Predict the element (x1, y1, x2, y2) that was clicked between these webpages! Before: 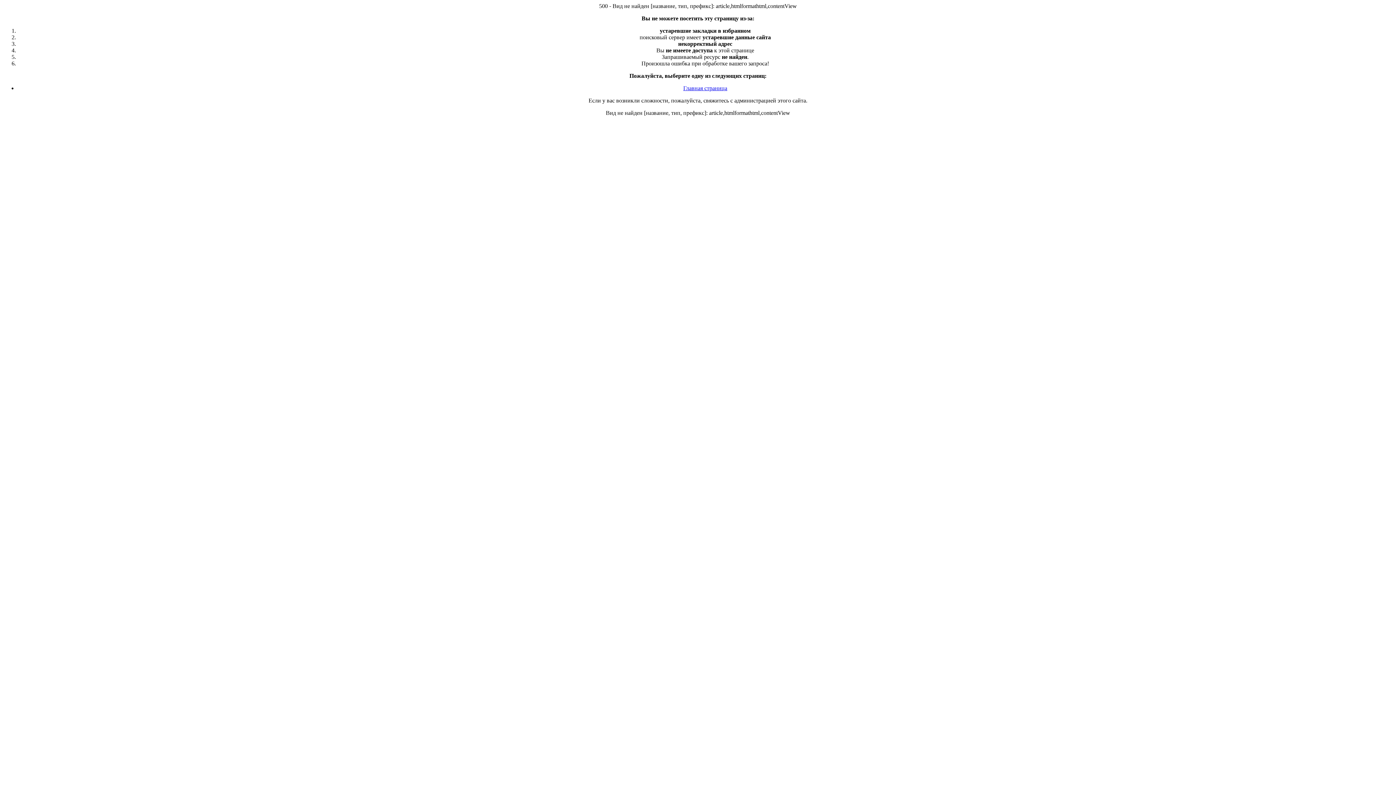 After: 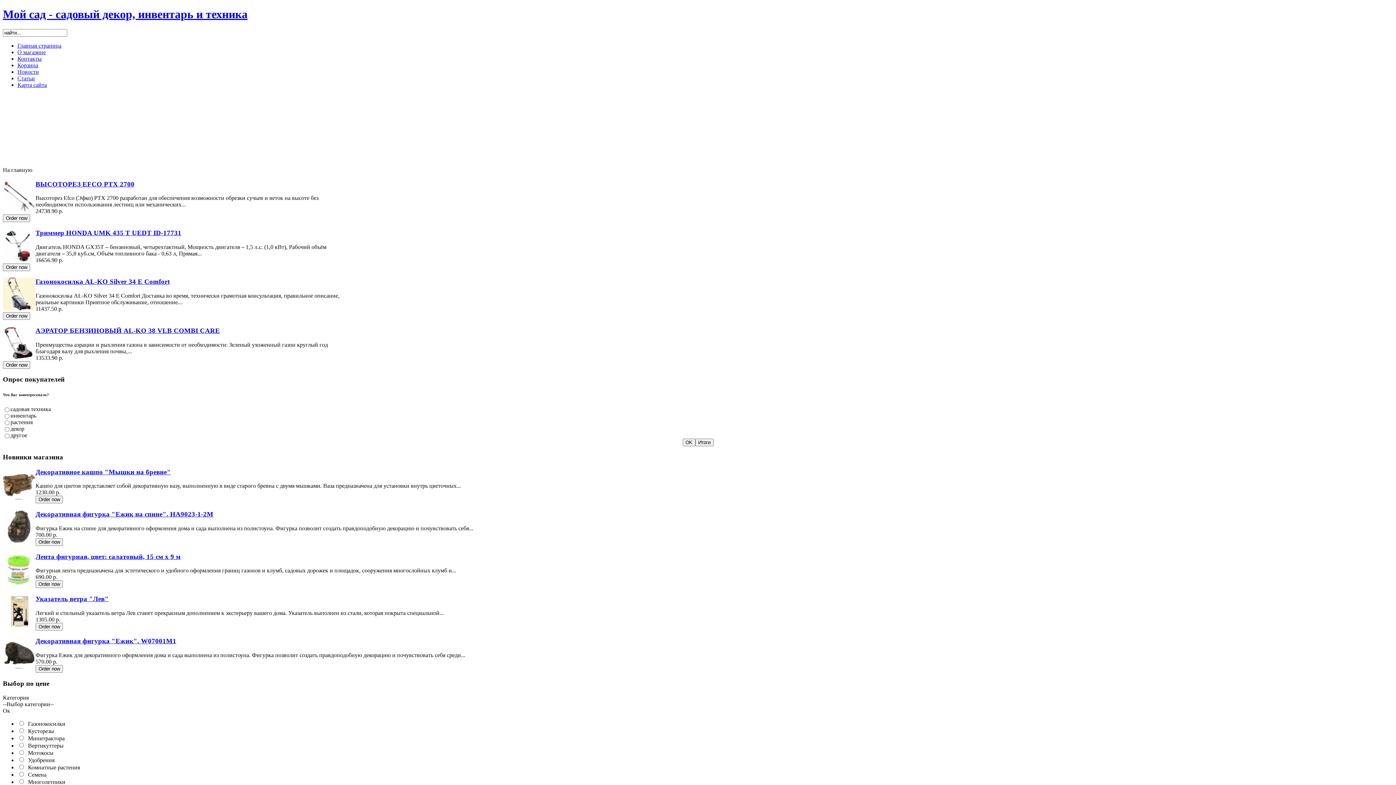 Action: label: Главная страница bbox: (683, 85, 727, 91)